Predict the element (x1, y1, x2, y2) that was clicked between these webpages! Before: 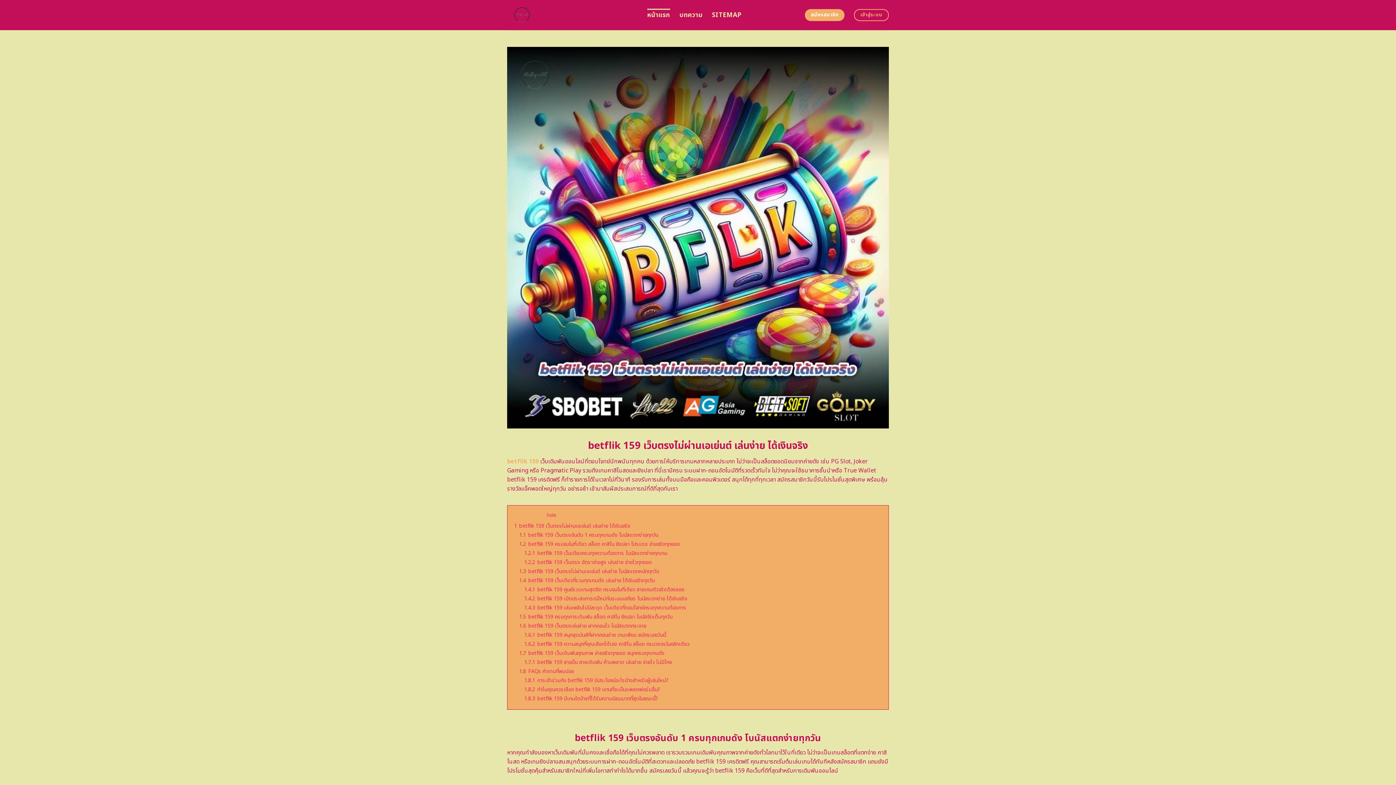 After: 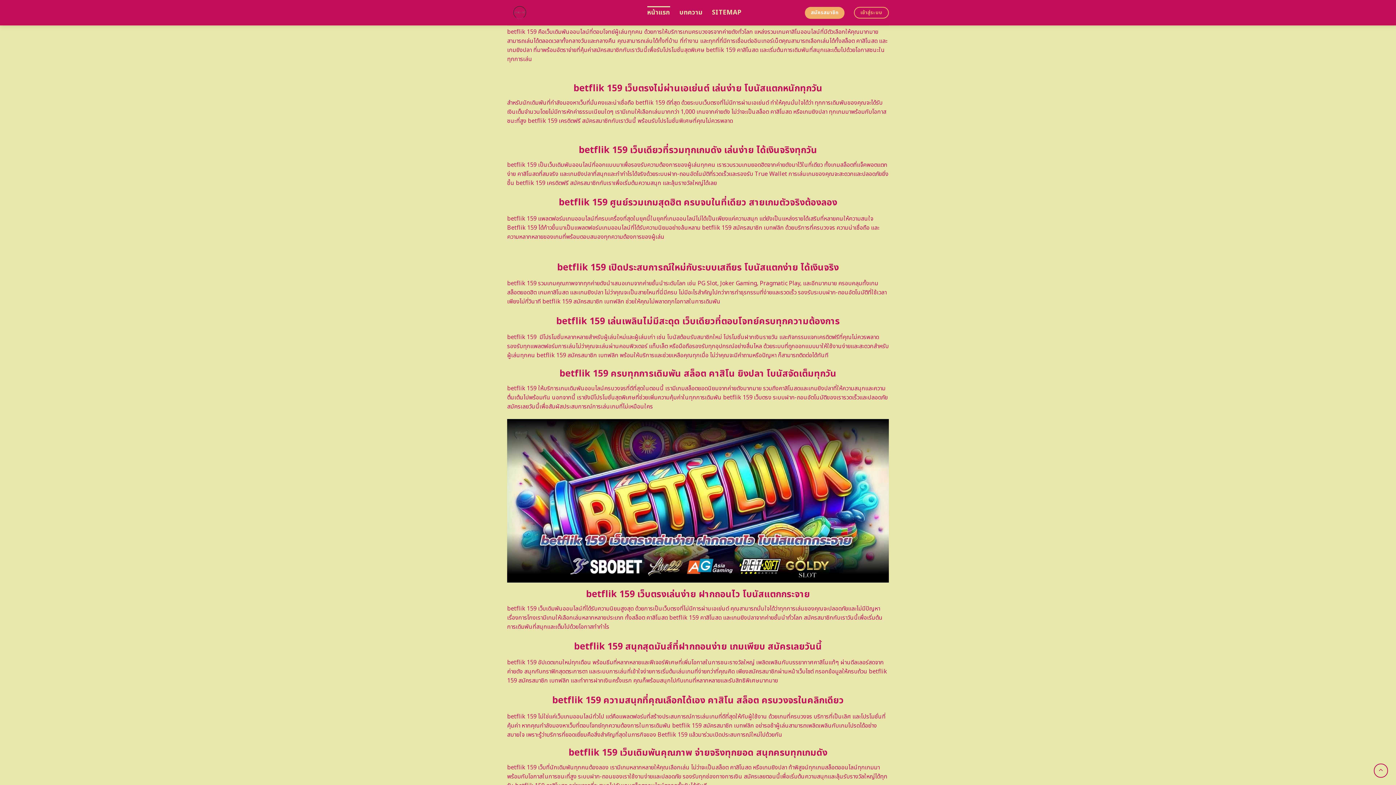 Action: bbox: (524, 558, 652, 566) label: 1.2.2 betflik 159 เว็บตรง อัตราจ่ายสูง เล่นง่าย จ่ายไวทุกยอด